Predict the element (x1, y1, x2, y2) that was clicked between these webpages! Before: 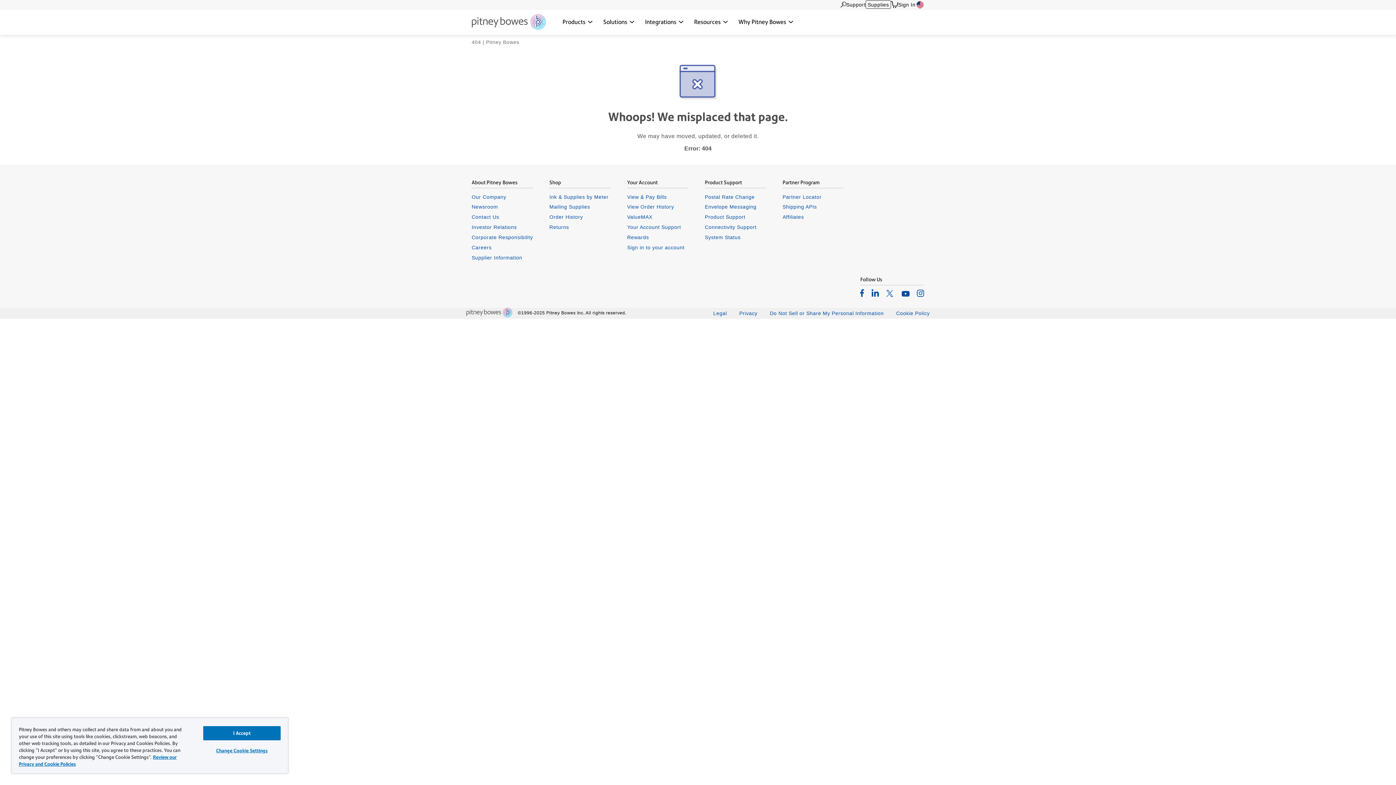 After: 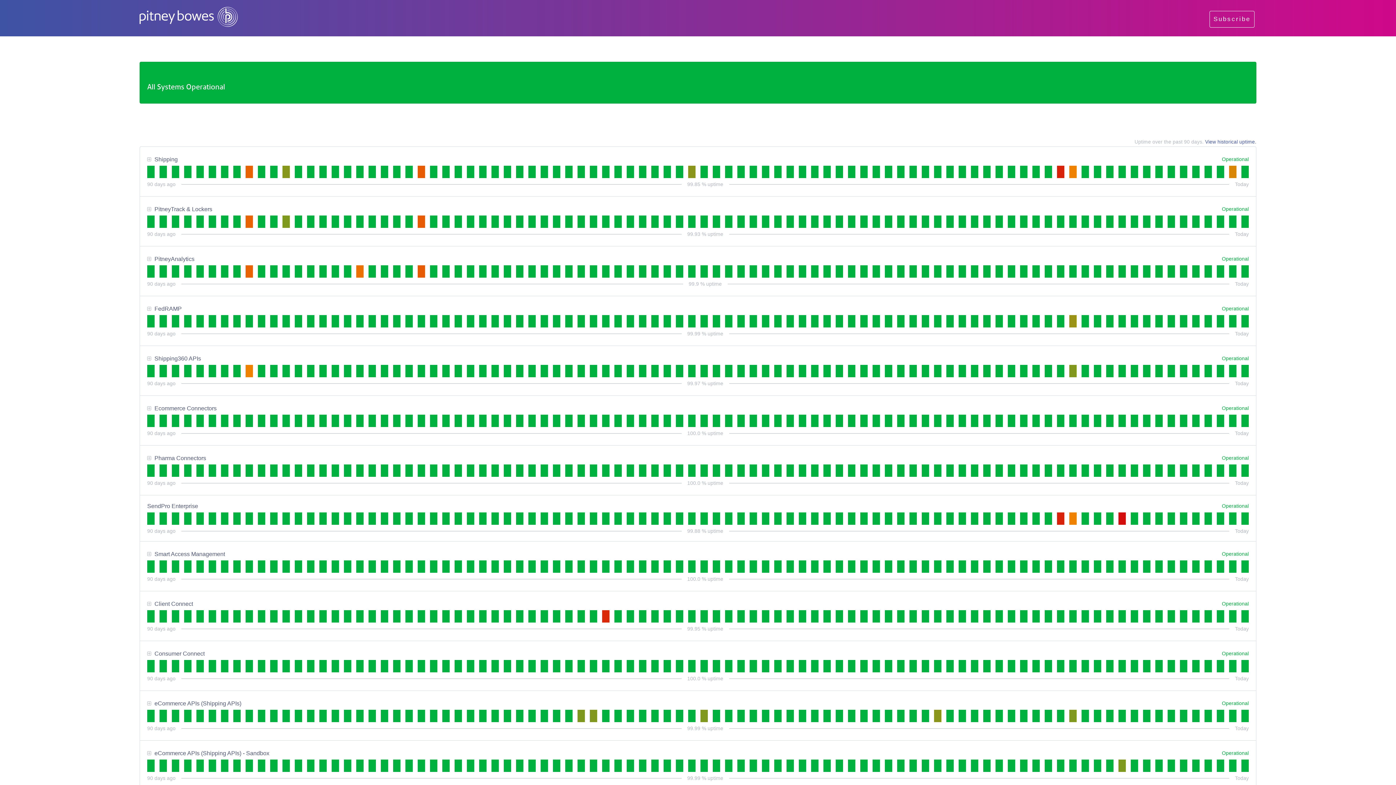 Action: bbox: (705, 234, 766, 240) label: System Status